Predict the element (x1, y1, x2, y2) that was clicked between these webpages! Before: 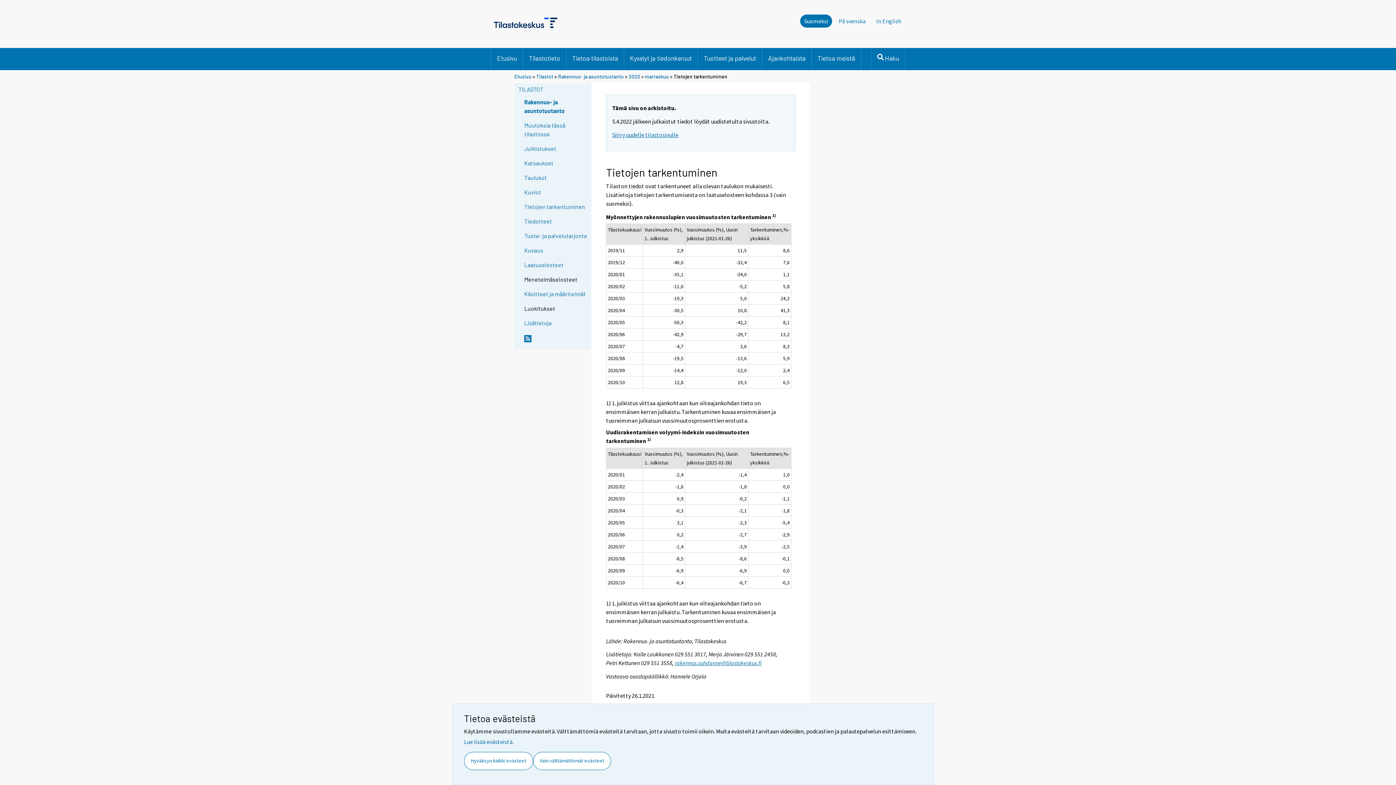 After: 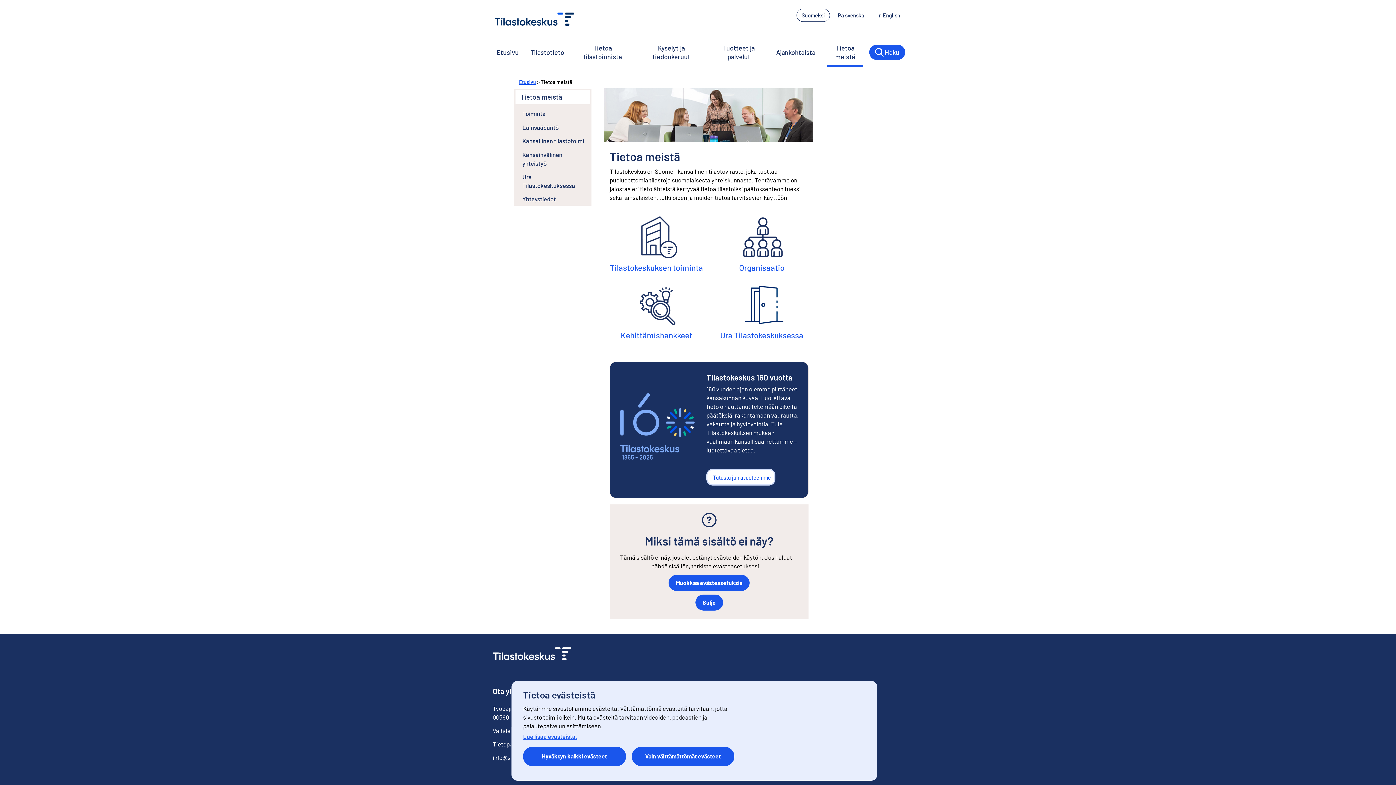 Action: bbox: (812, 48, 861, 68) label: Tietoa meistä